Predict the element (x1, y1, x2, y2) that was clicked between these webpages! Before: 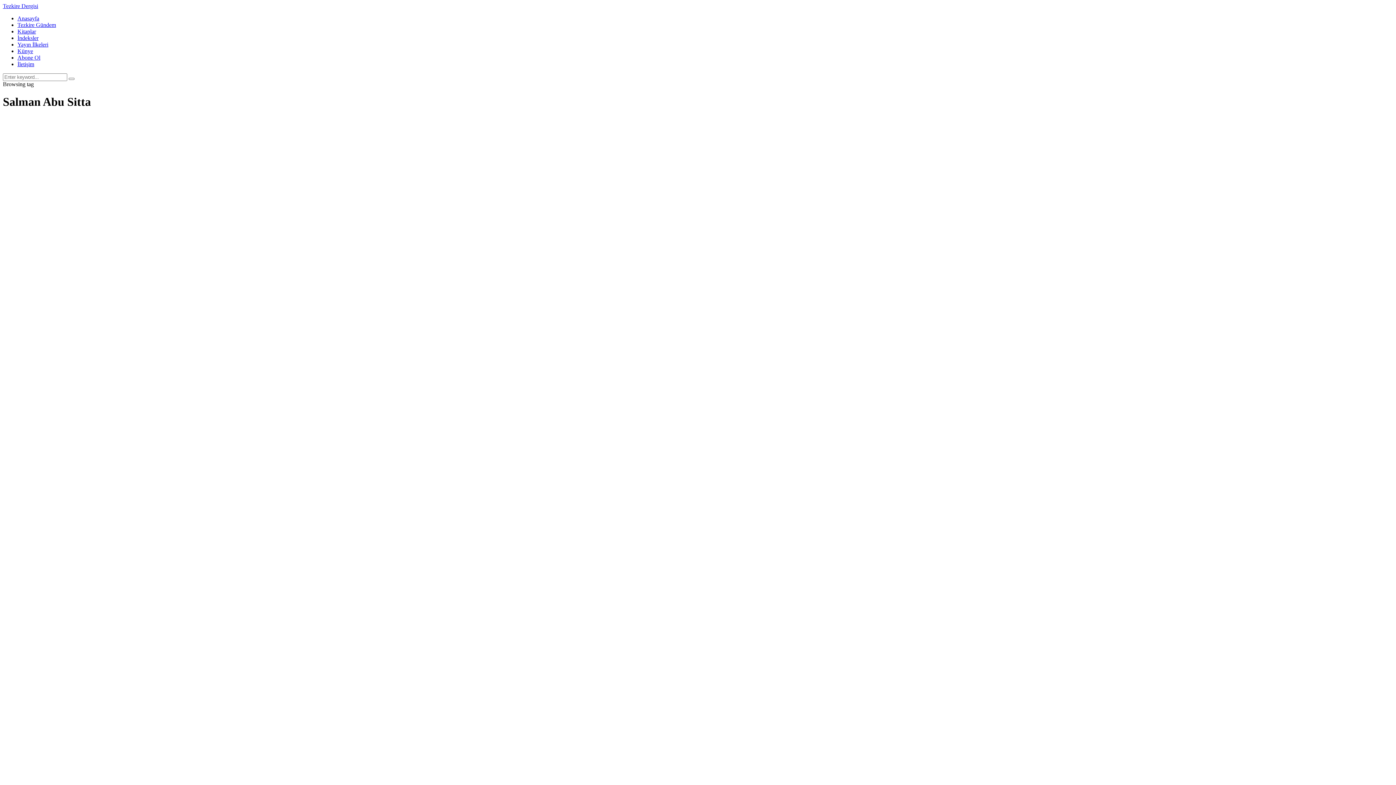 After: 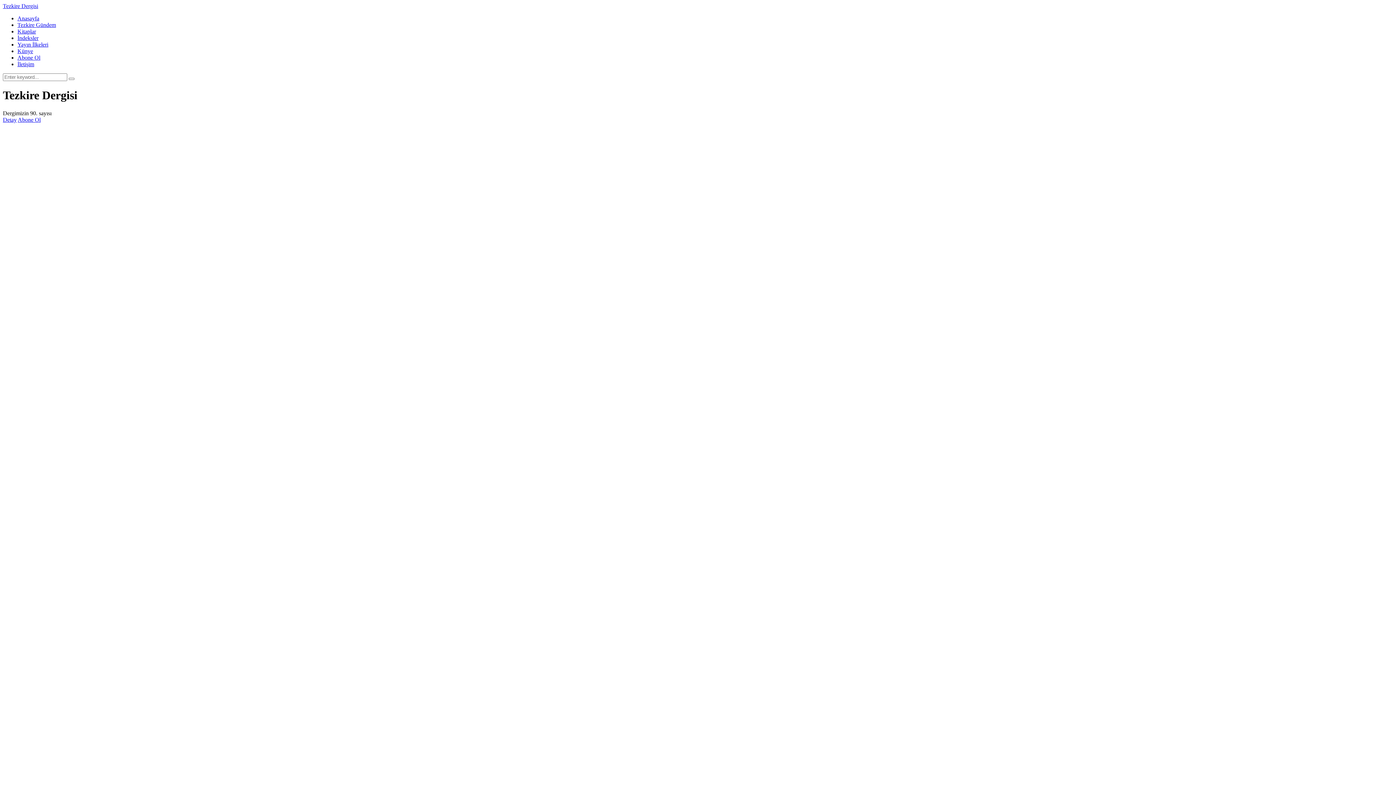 Action: label: Anasayfa bbox: (17, 15, 39, 21)